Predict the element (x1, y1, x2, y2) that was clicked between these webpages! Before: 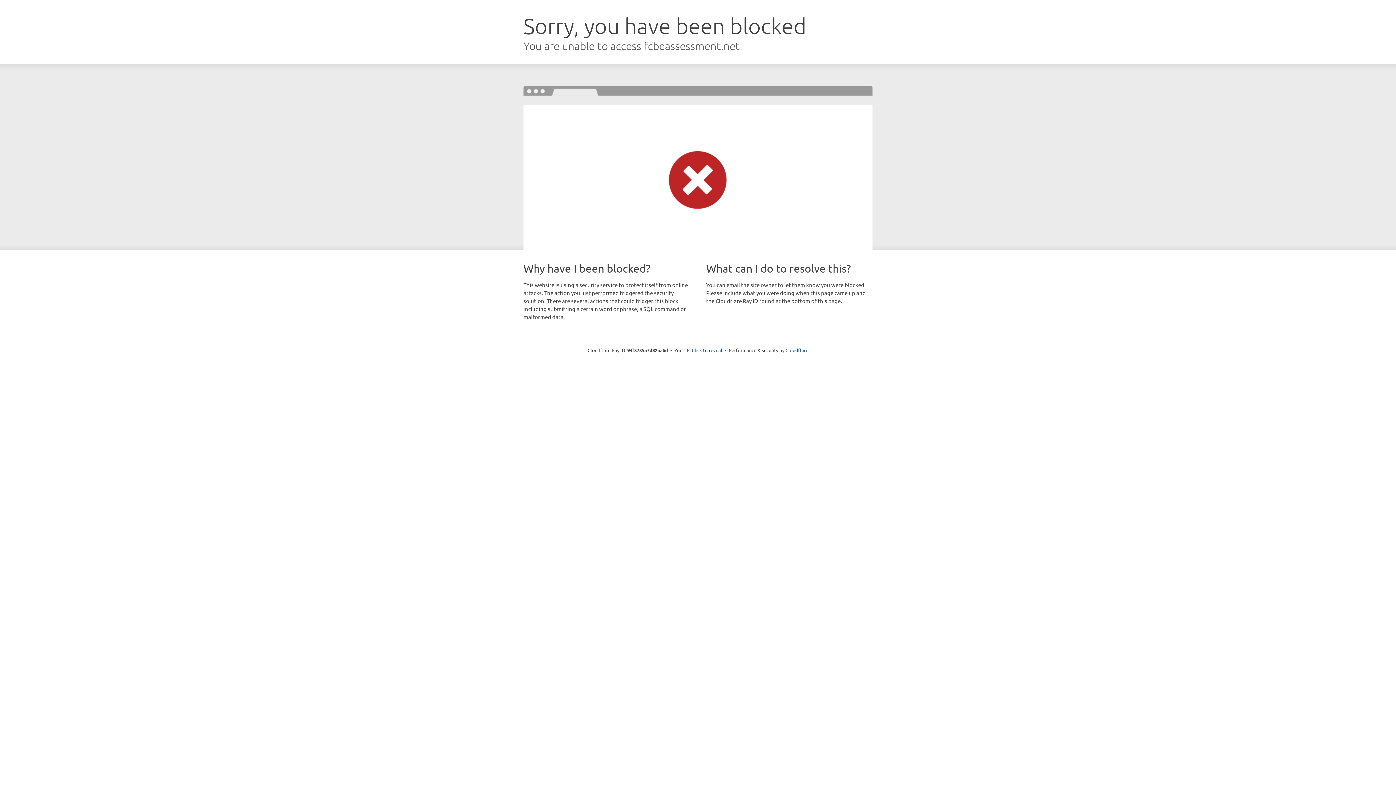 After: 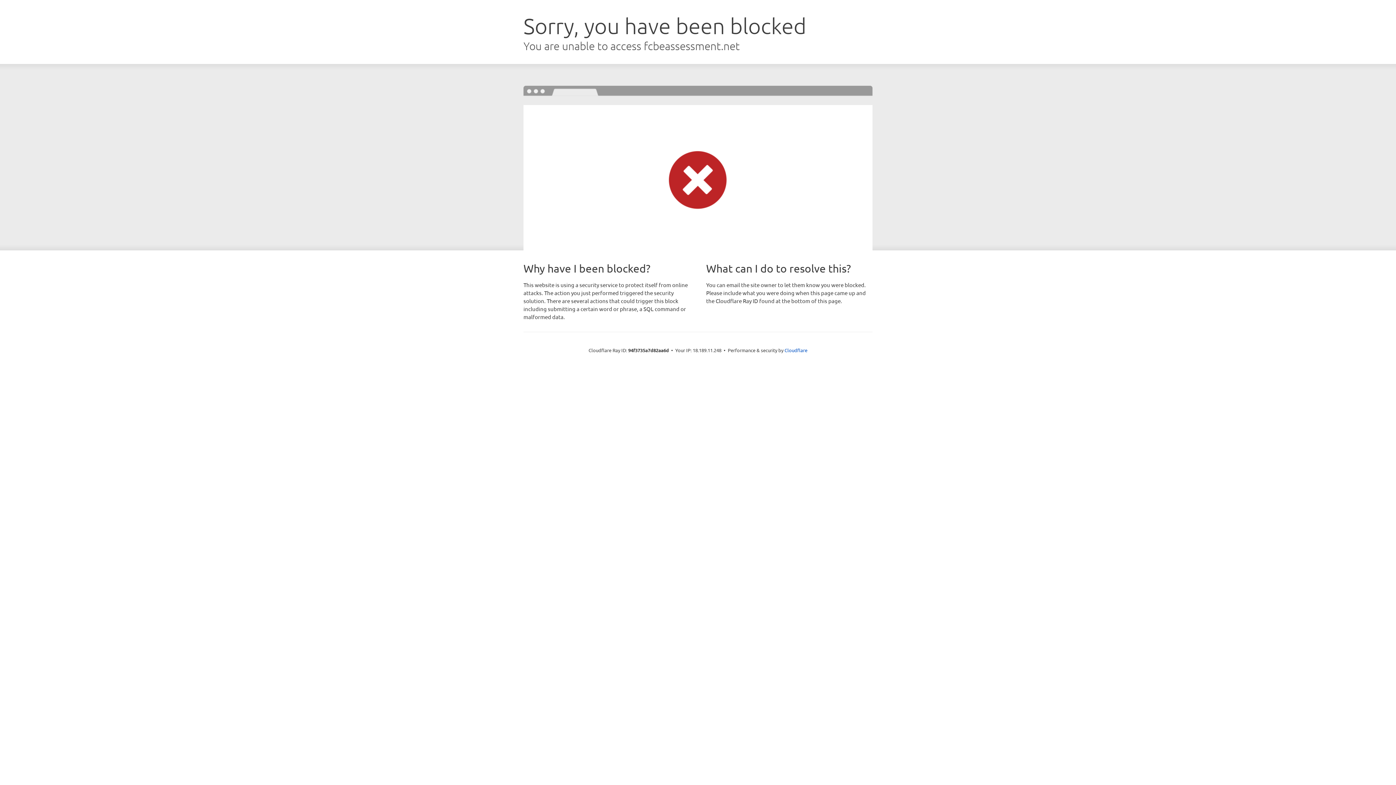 Action: bbox: (692, 346, 722, 353) label: Click to reveal